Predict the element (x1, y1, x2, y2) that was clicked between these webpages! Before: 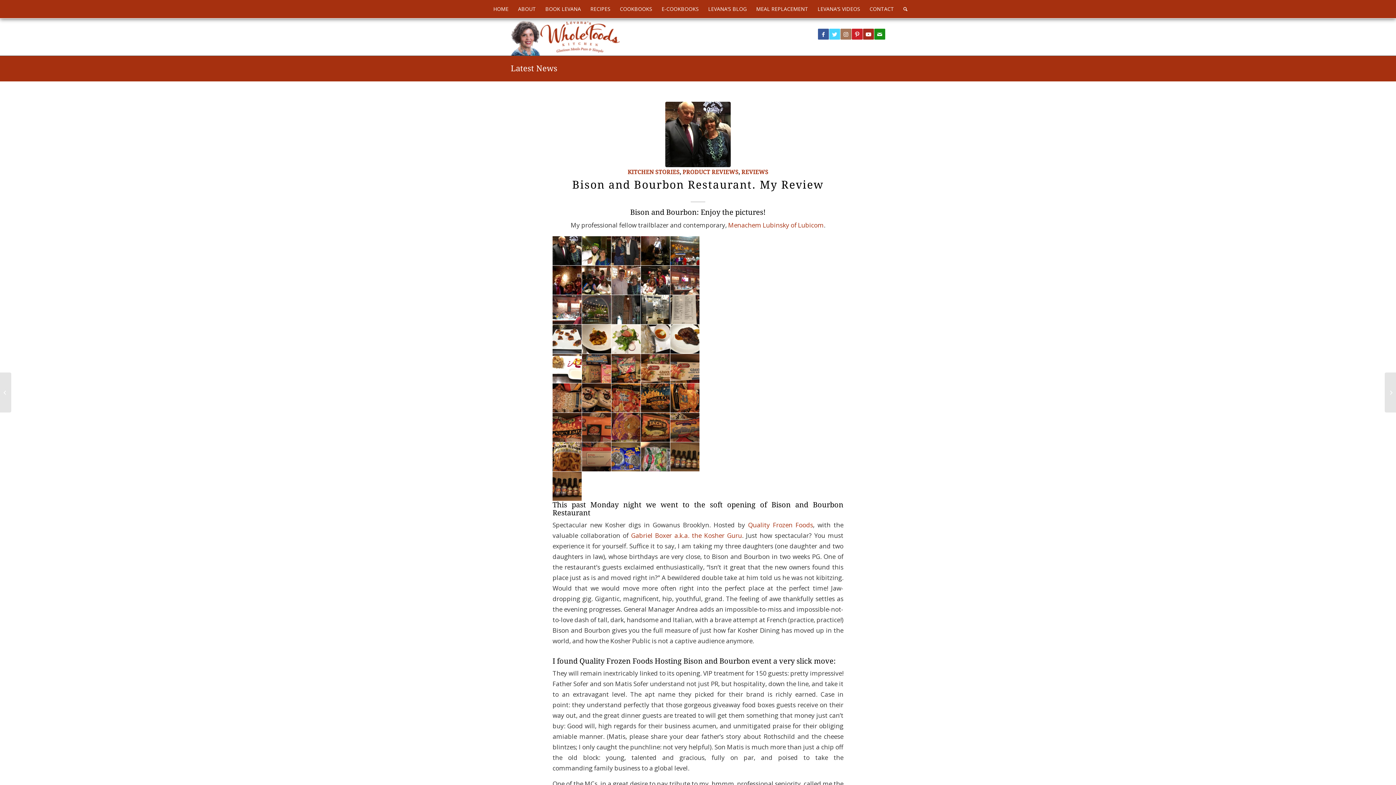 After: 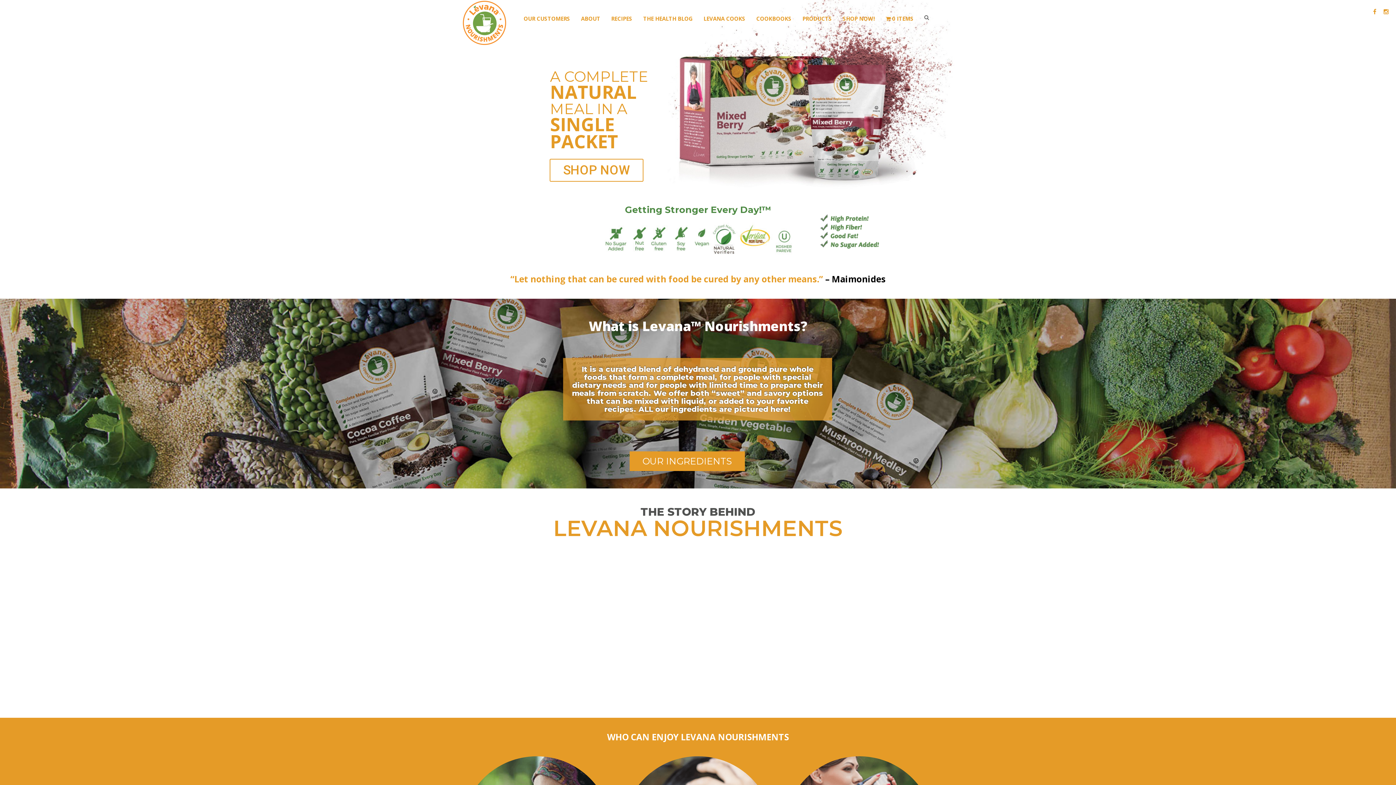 Action: label: MEAL REPLACEMENT bbox: (751, 0, 813, 18)